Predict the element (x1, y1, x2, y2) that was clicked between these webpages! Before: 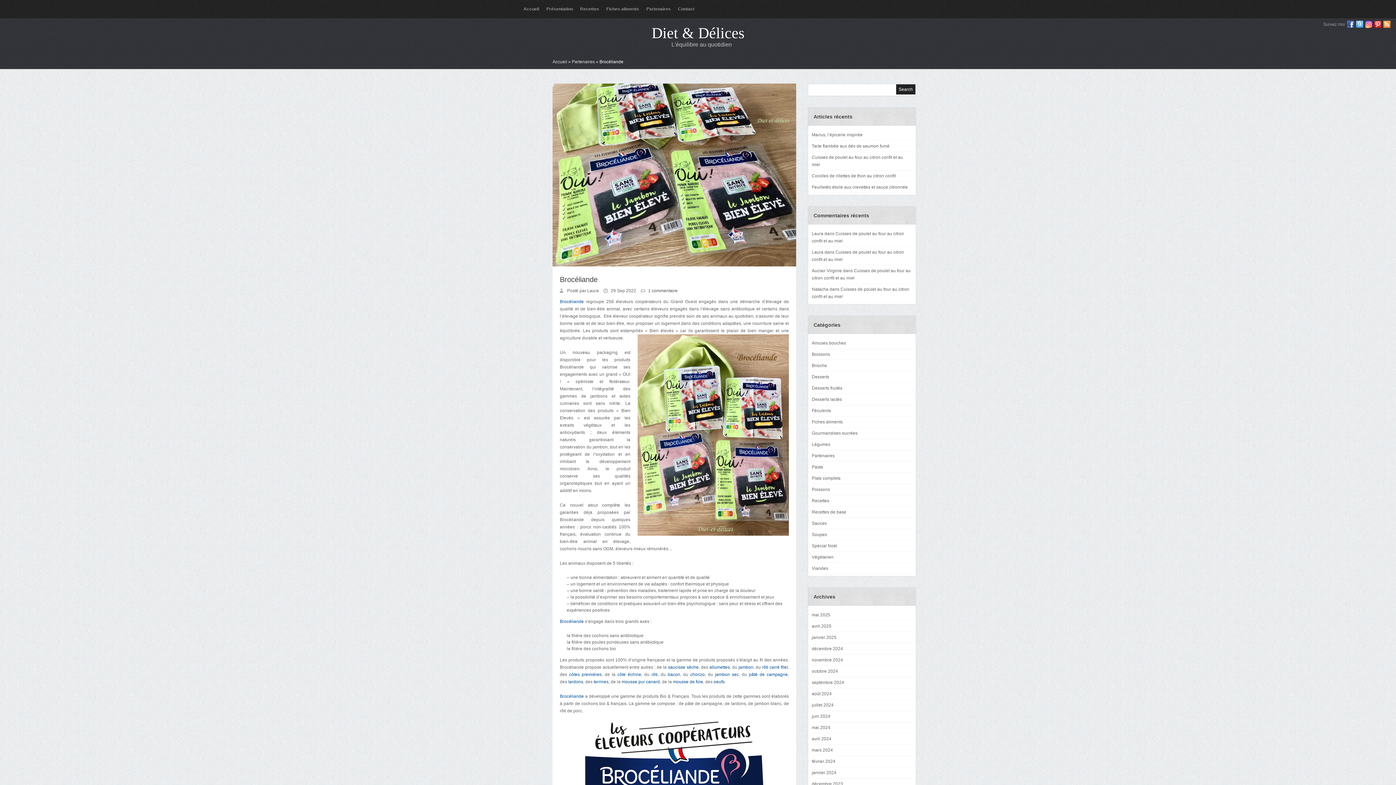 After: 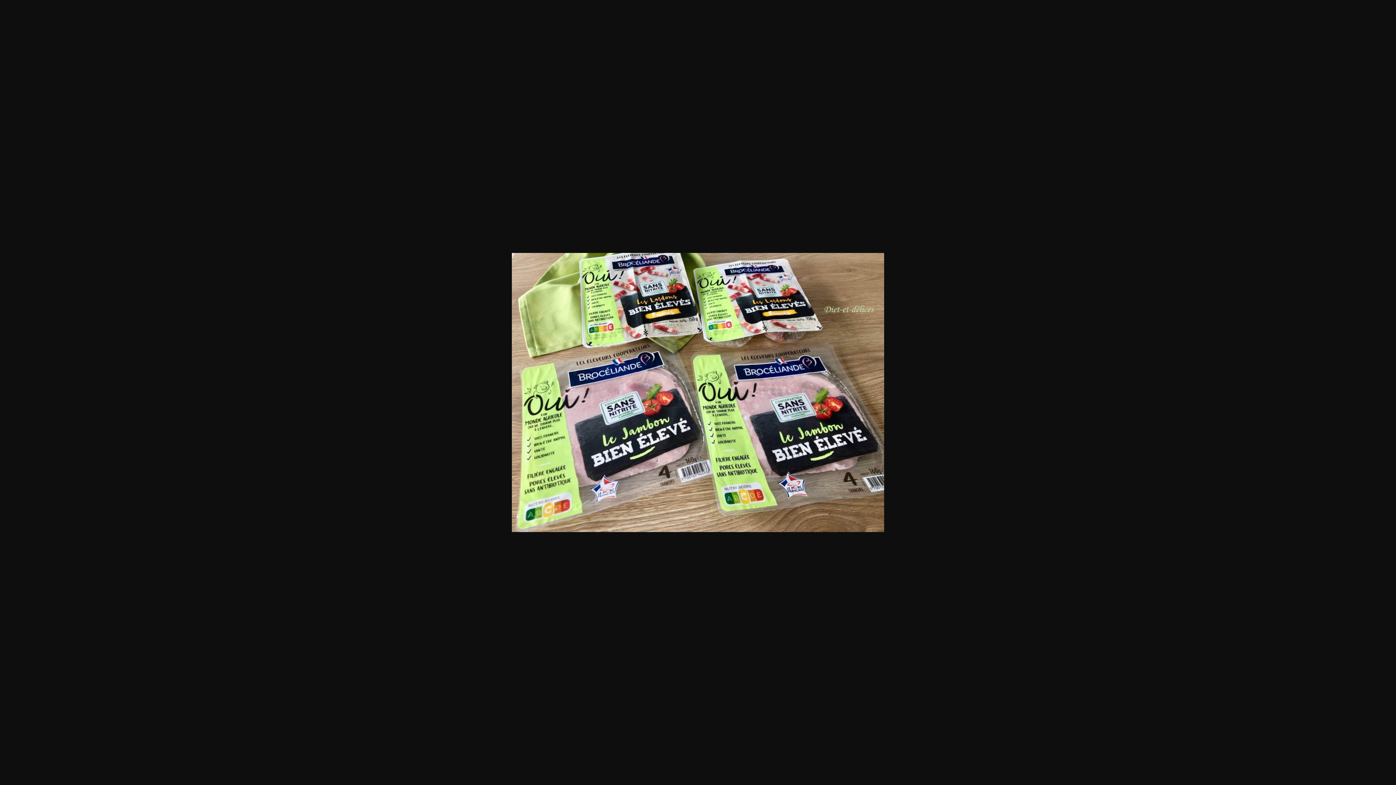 Action: bbox: (552, 262, 796, 267)